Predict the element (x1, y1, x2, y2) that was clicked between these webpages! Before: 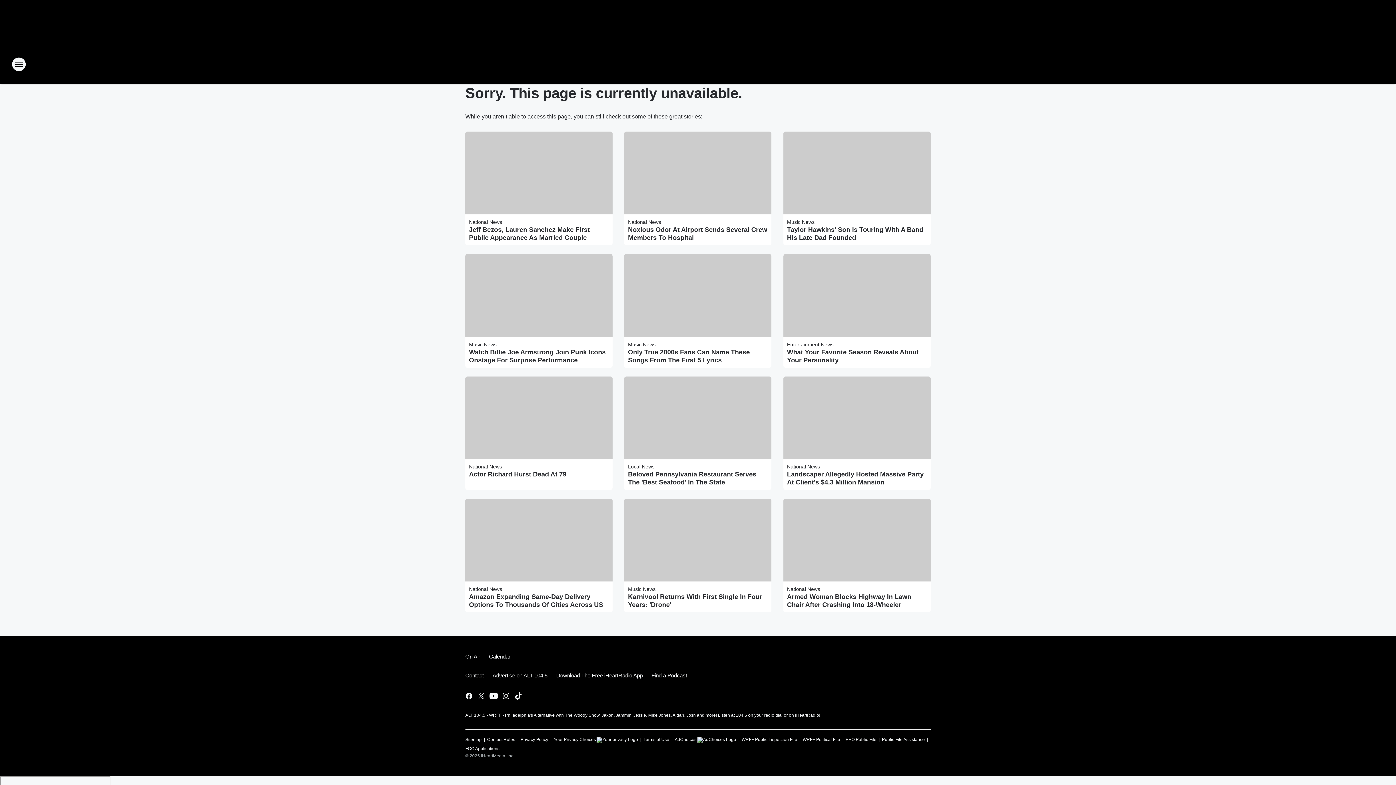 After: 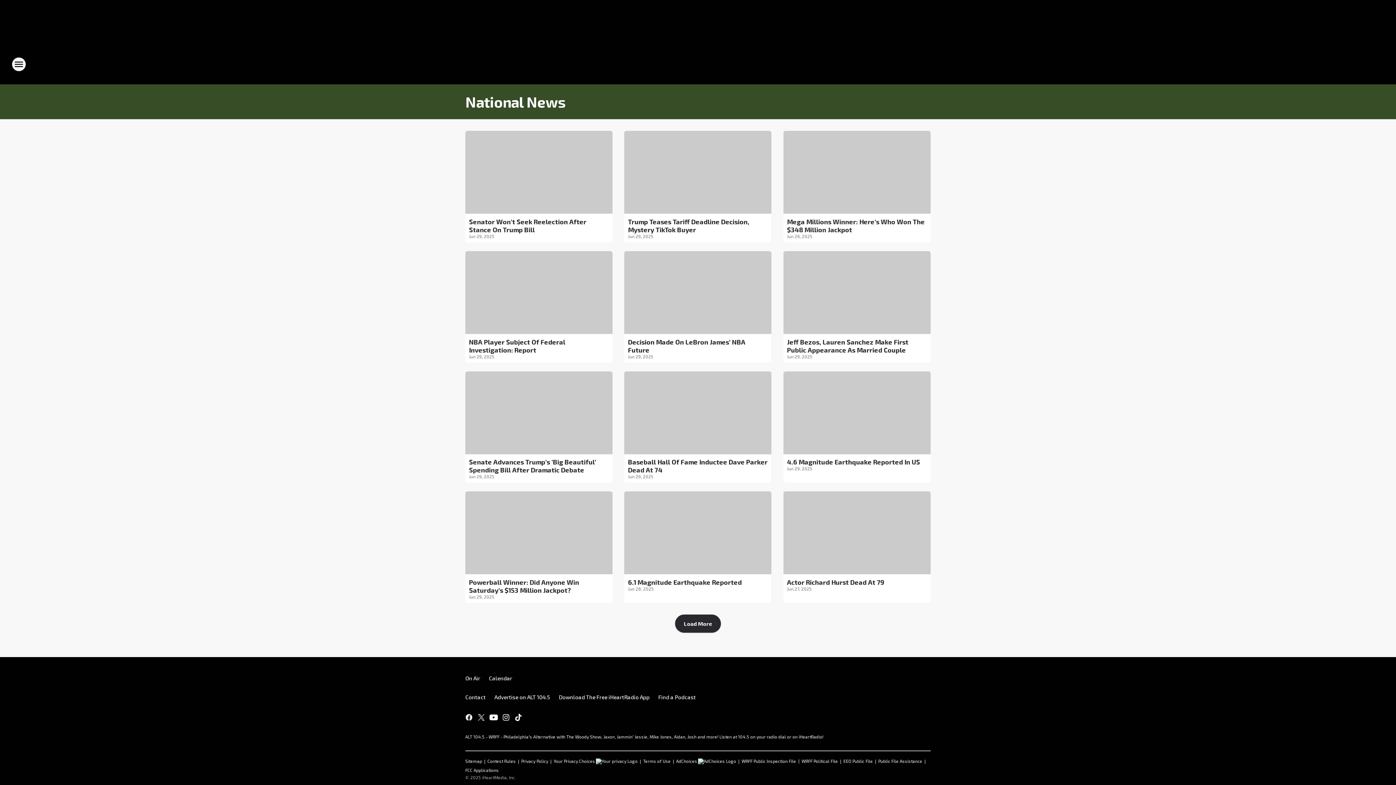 Action: label: National News bbox: (469, 219, 502, 225)